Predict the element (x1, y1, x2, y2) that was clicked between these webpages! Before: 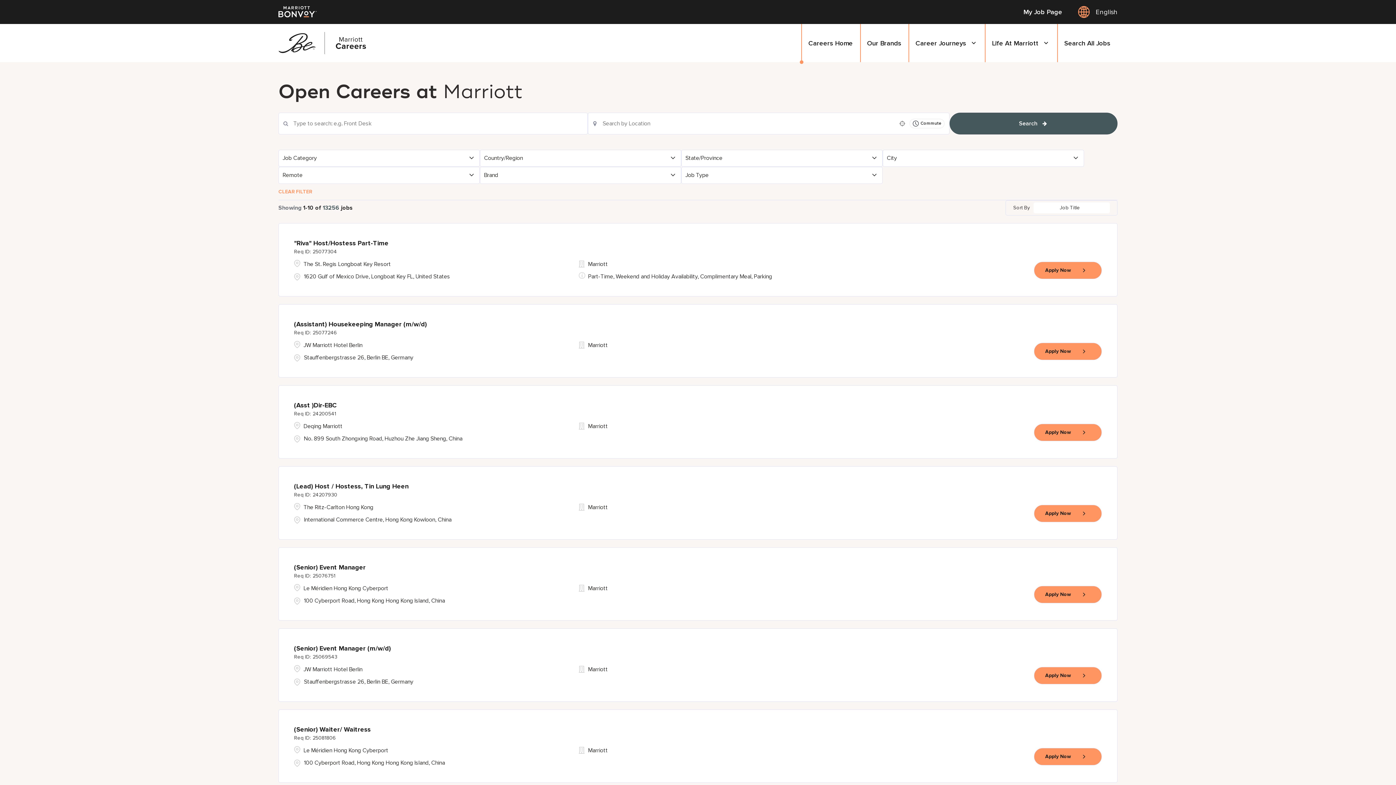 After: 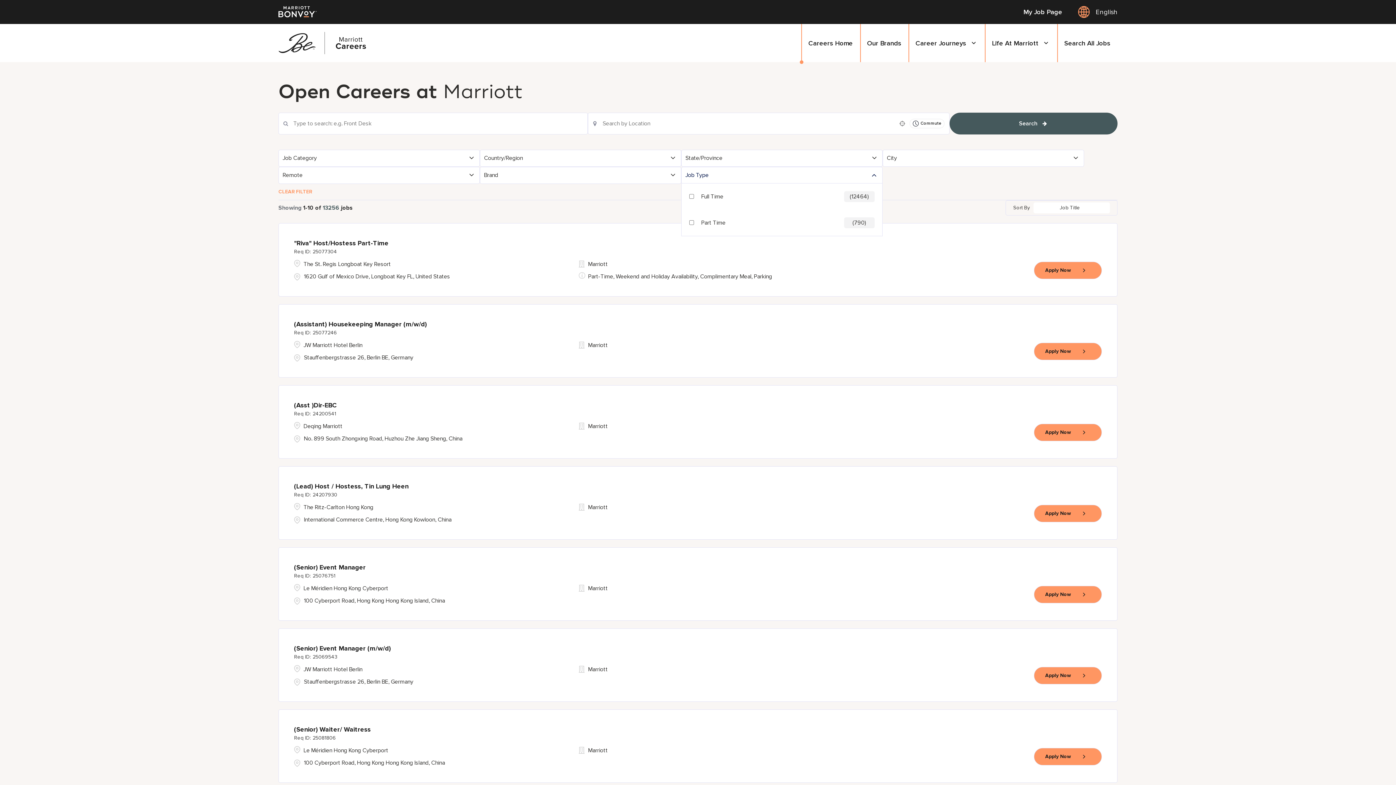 Action: bbox: (681, 167, 882, 183) label: Job Type